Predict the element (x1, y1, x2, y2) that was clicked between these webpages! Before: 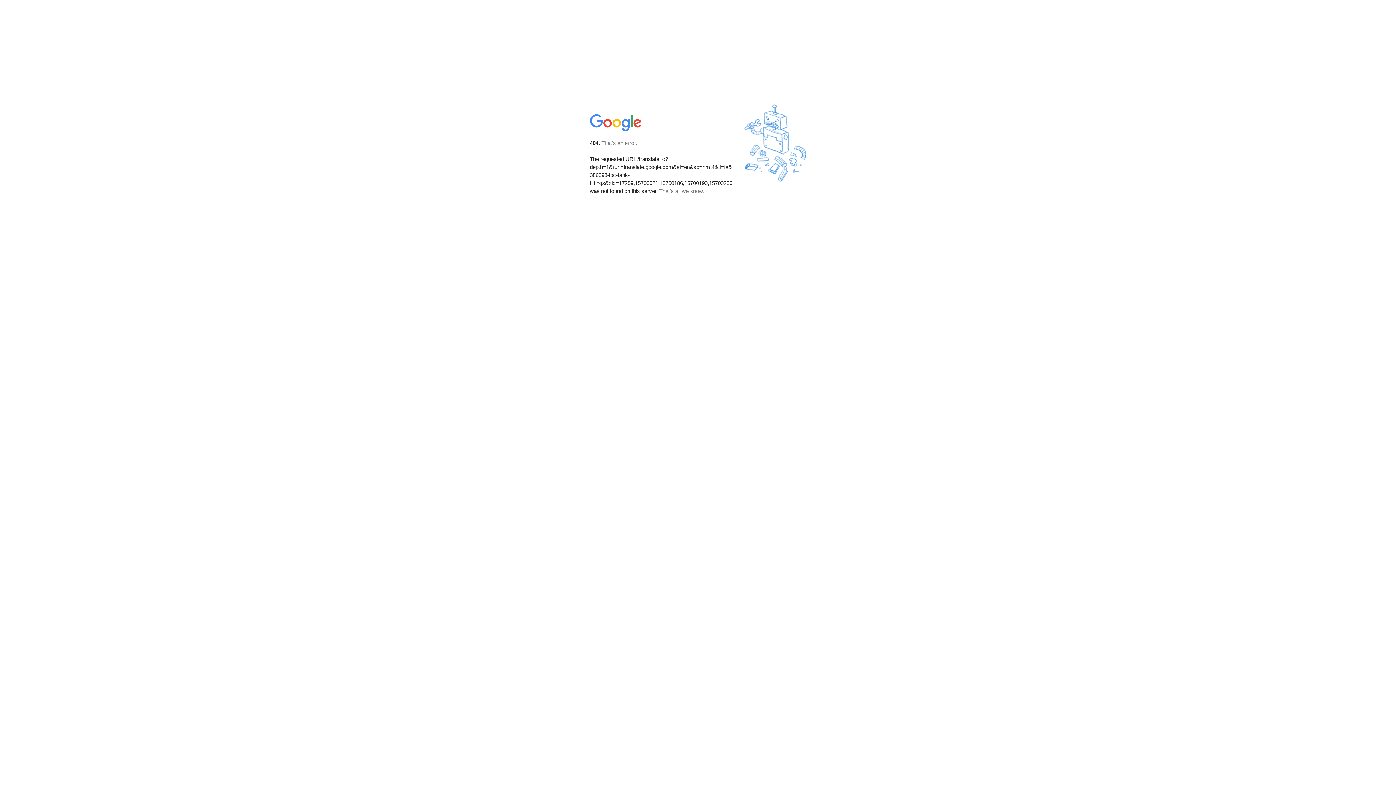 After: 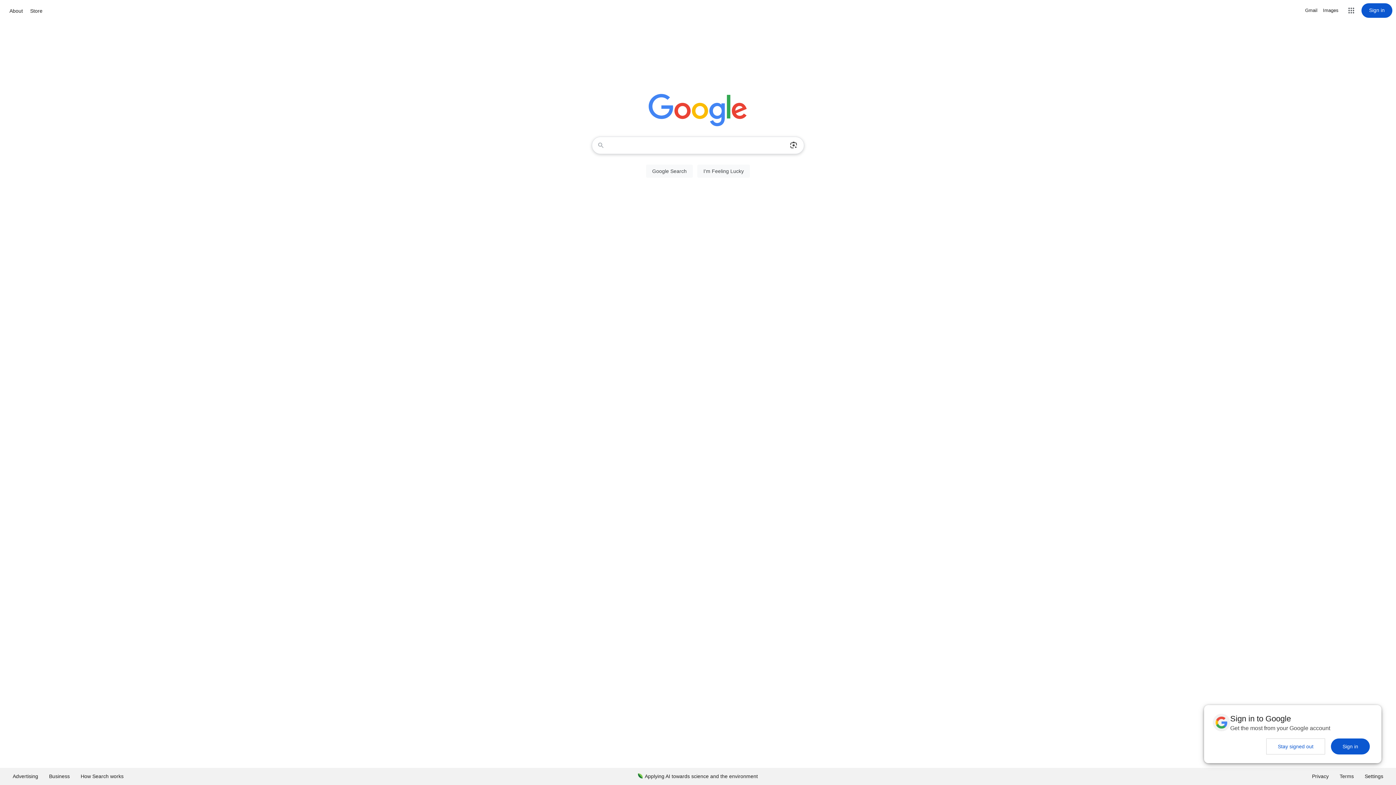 Action: bbox: (590, 127, 642, 134)